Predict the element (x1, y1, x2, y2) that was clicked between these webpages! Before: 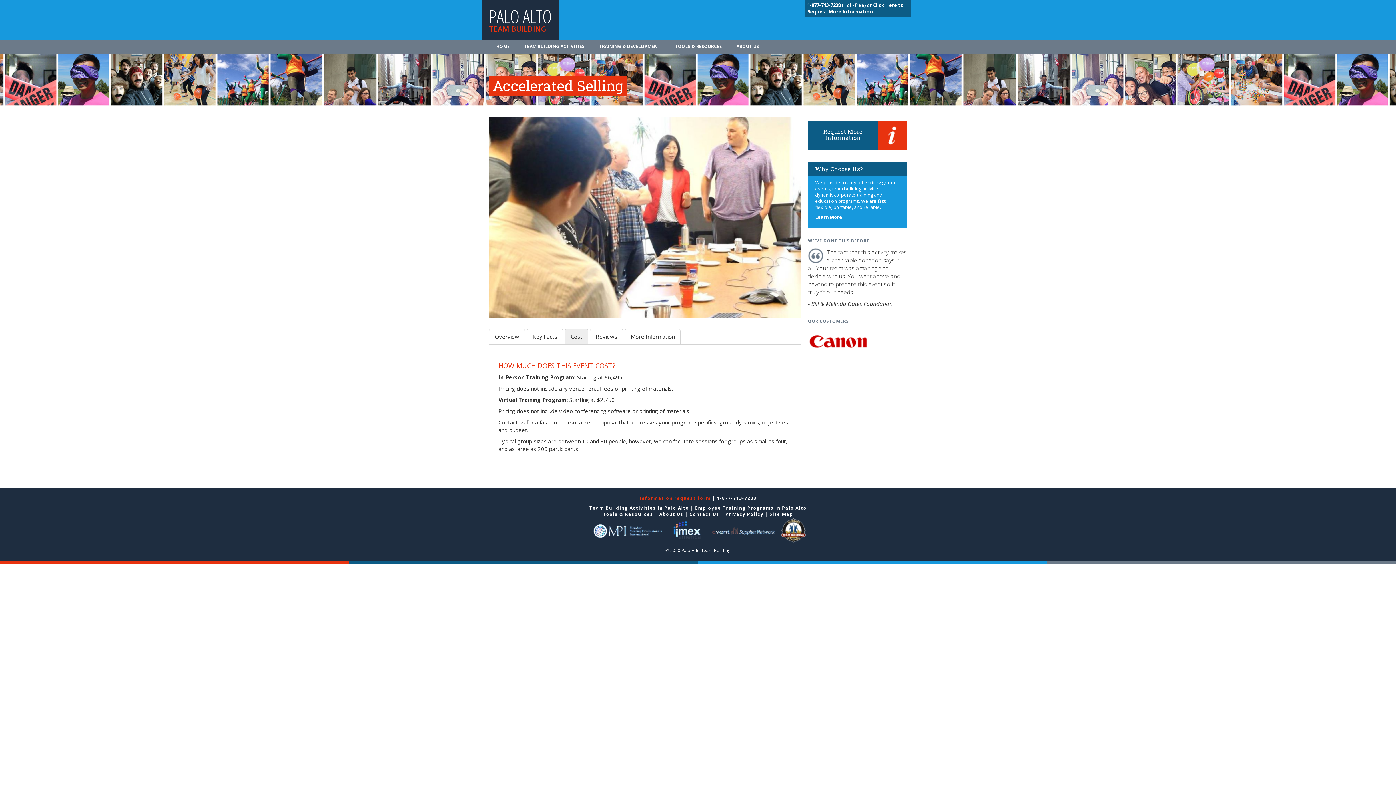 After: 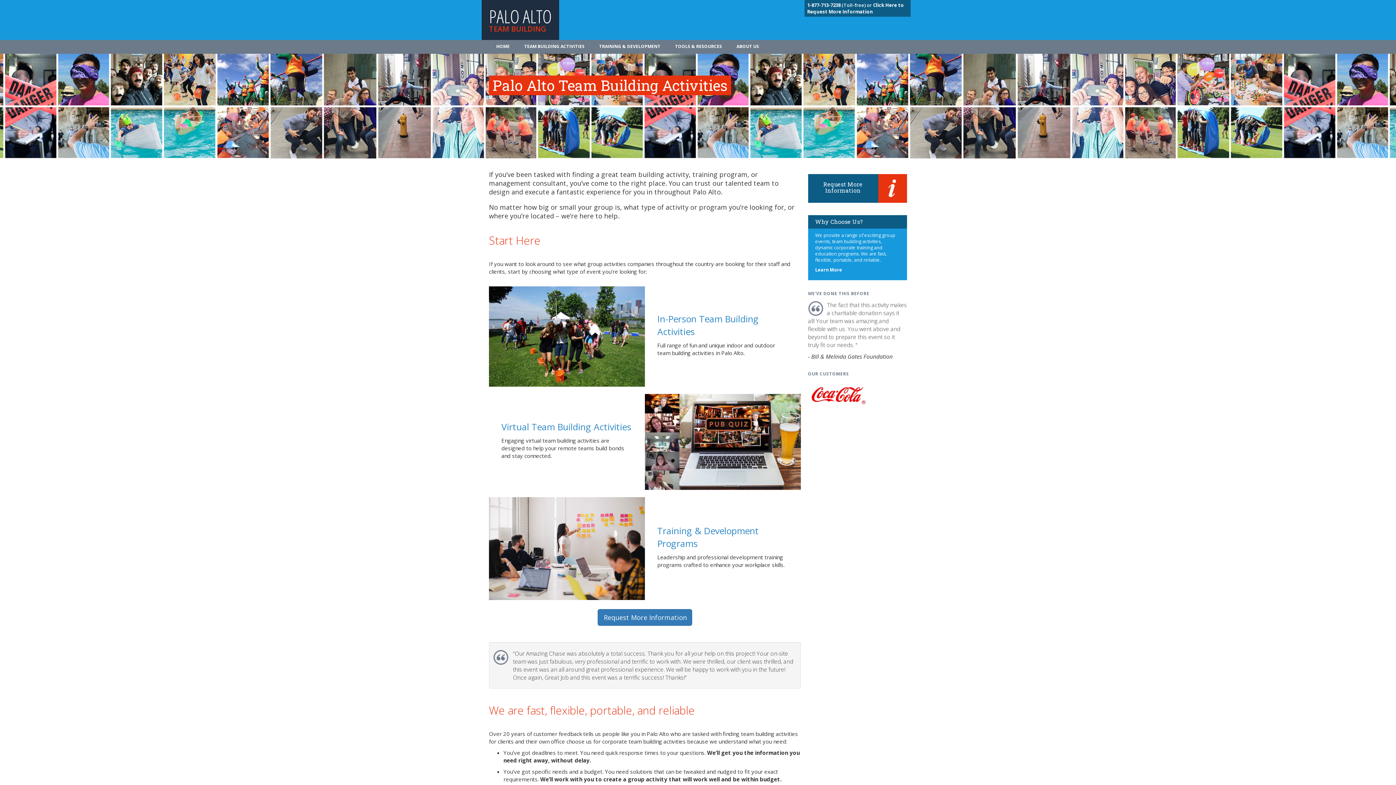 Action: bbox: (496, 40, 509, 53) label: HOME